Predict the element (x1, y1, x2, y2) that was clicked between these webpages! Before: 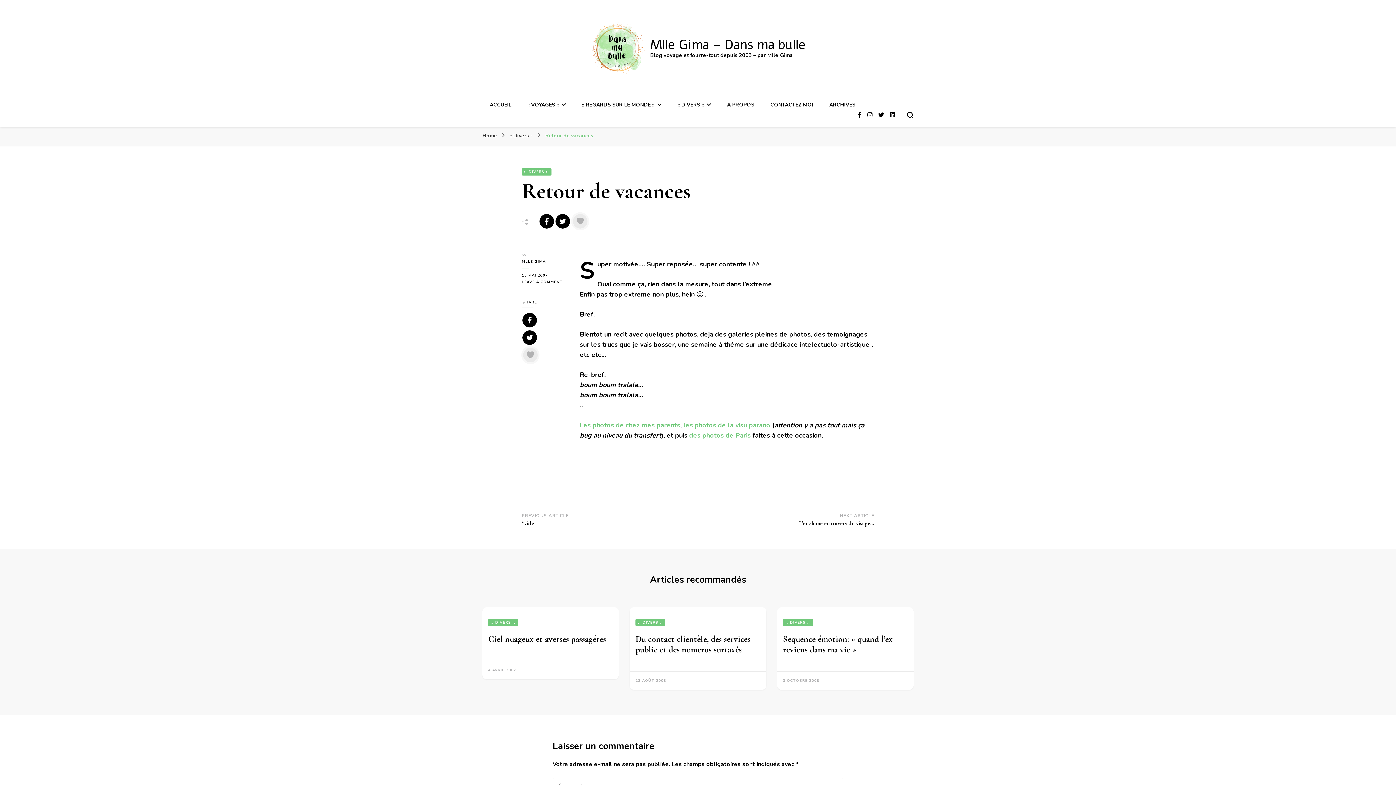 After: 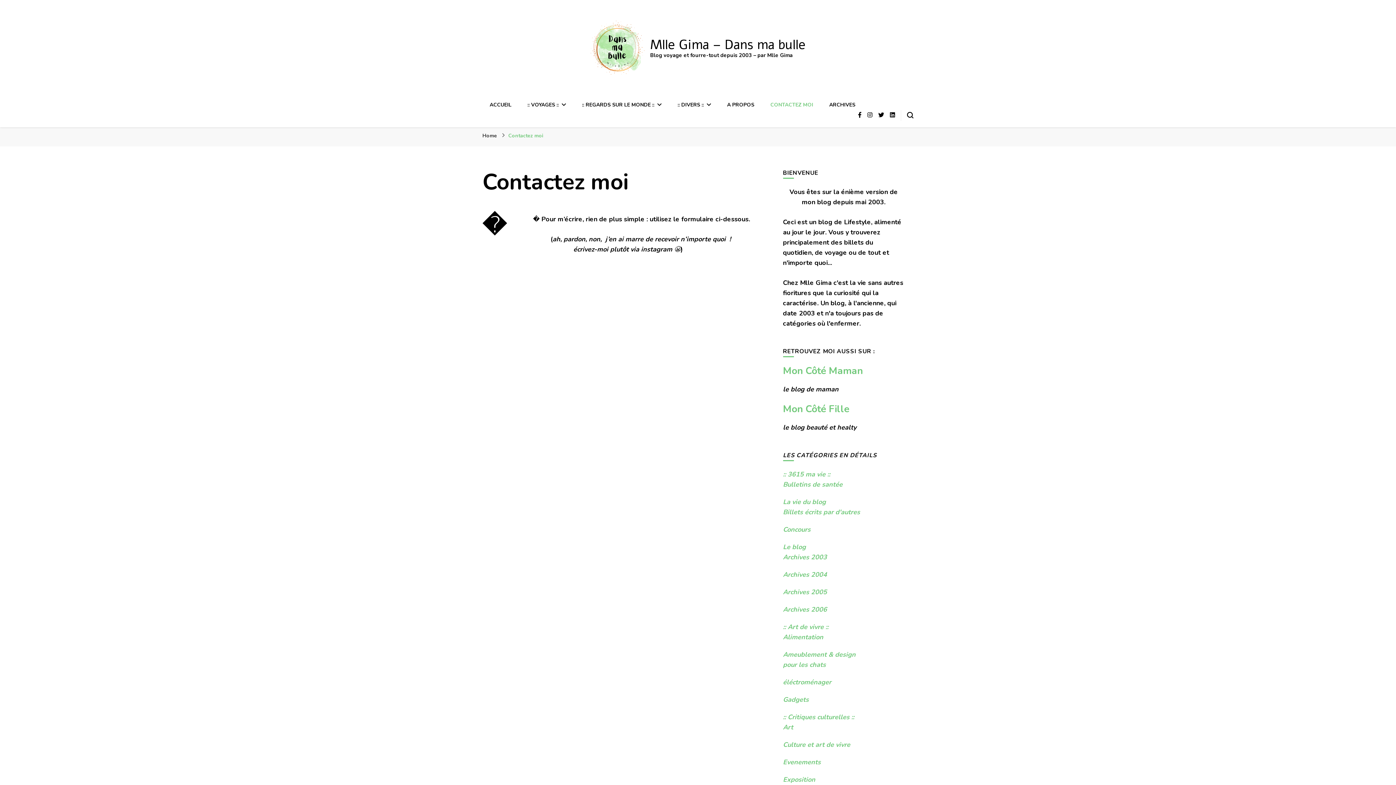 Action: bbox: (770, 101, 813, 108) label: CONTACTEZ MOI